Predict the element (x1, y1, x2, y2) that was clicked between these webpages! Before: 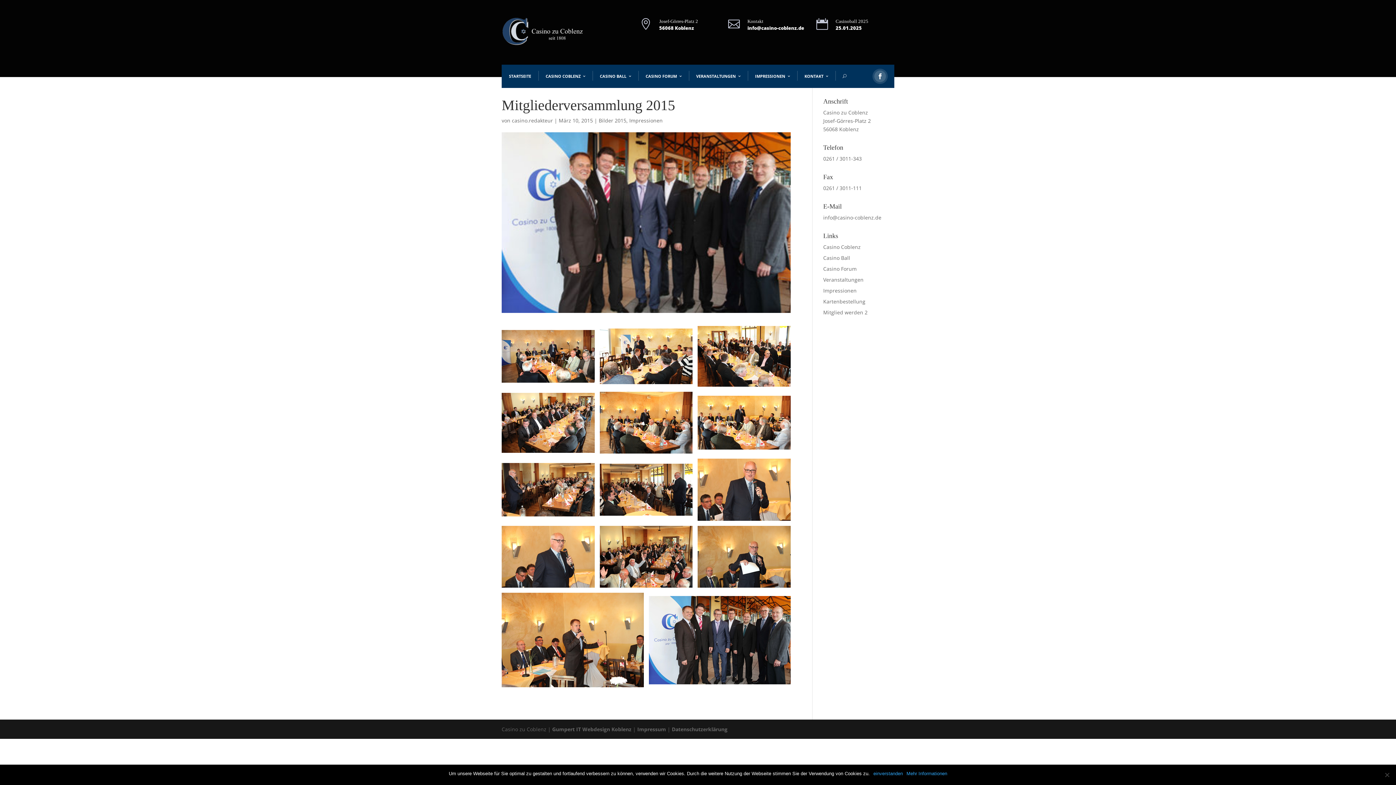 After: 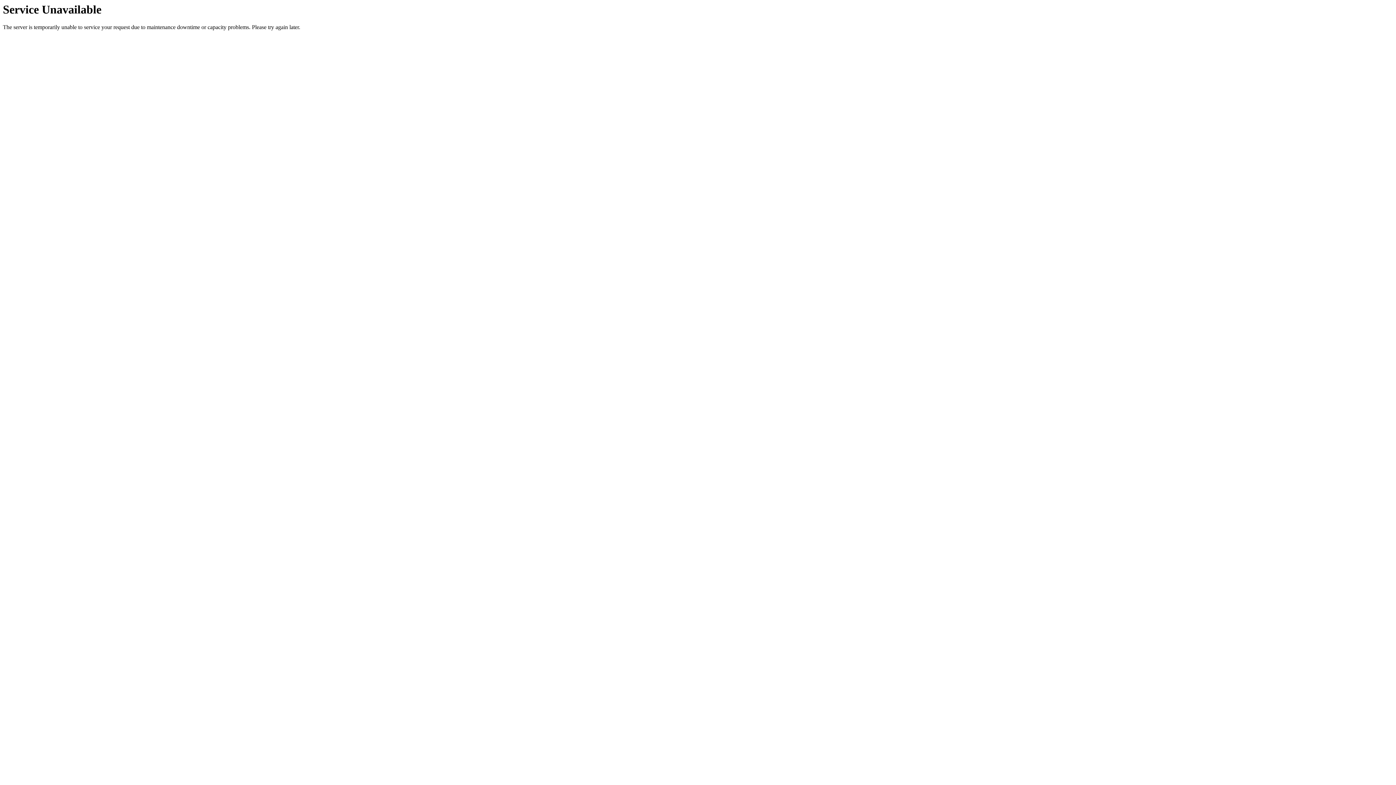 Action: bbox: (823, 265, 856, 272) label: Casino Forum